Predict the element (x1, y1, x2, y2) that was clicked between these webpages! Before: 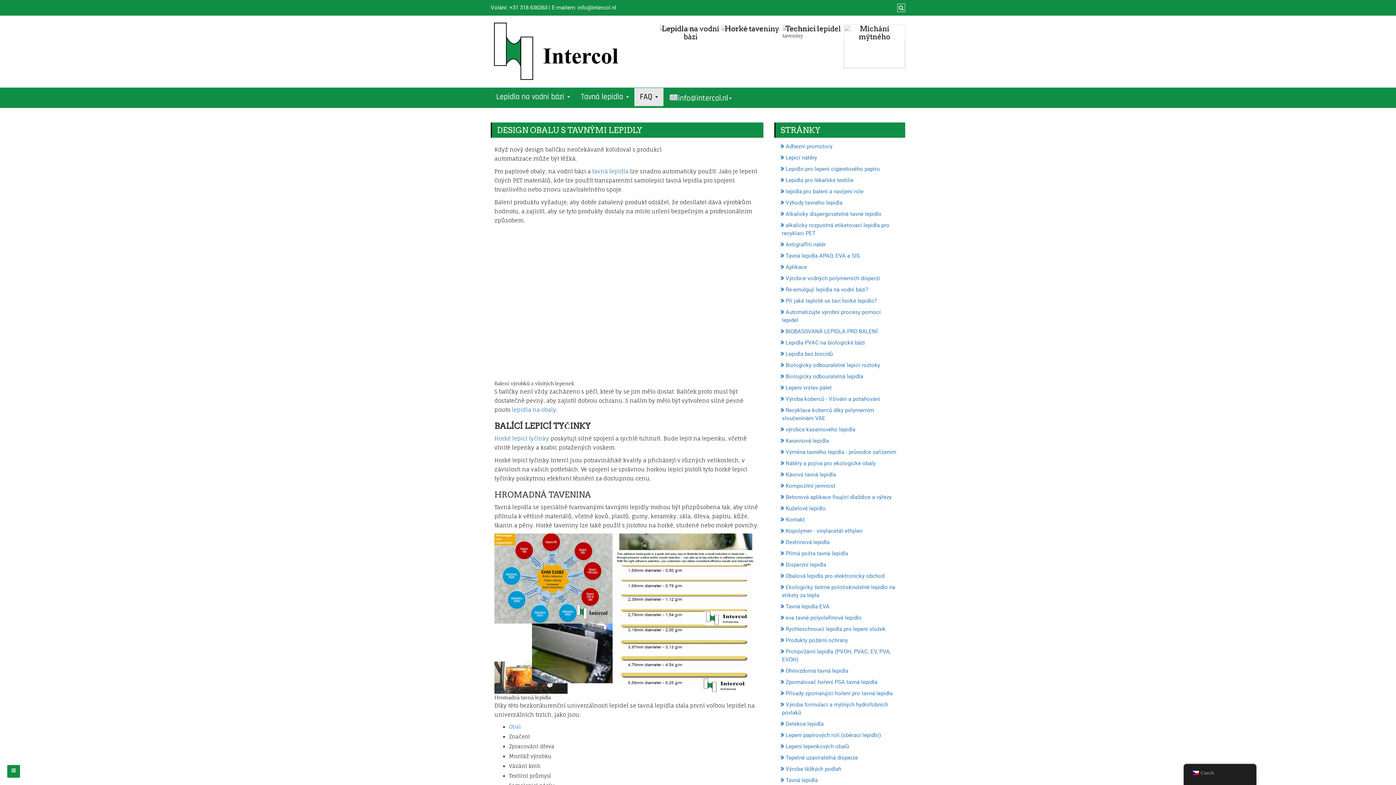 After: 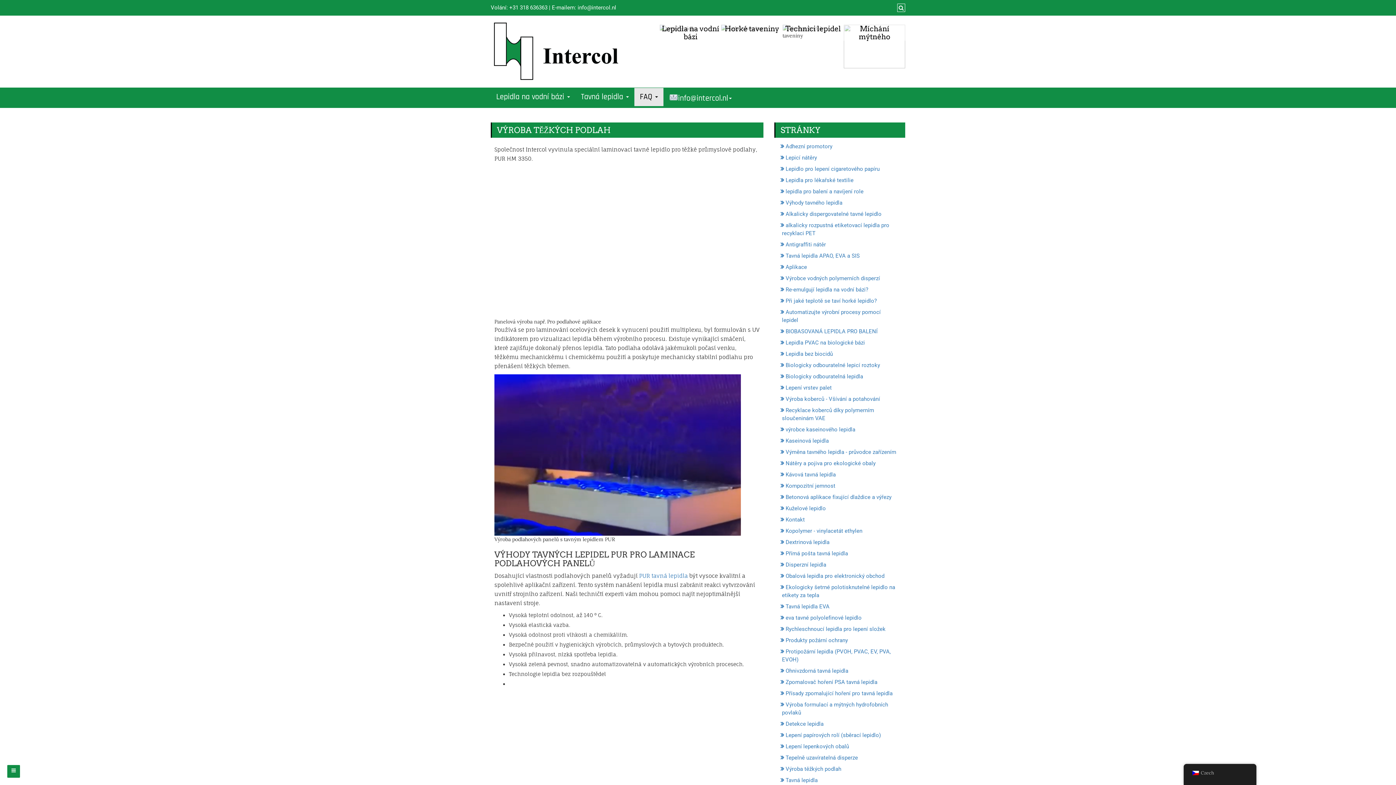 Action: bbox: (782, 766, 841, 772) label: Výroba těžkých podlah